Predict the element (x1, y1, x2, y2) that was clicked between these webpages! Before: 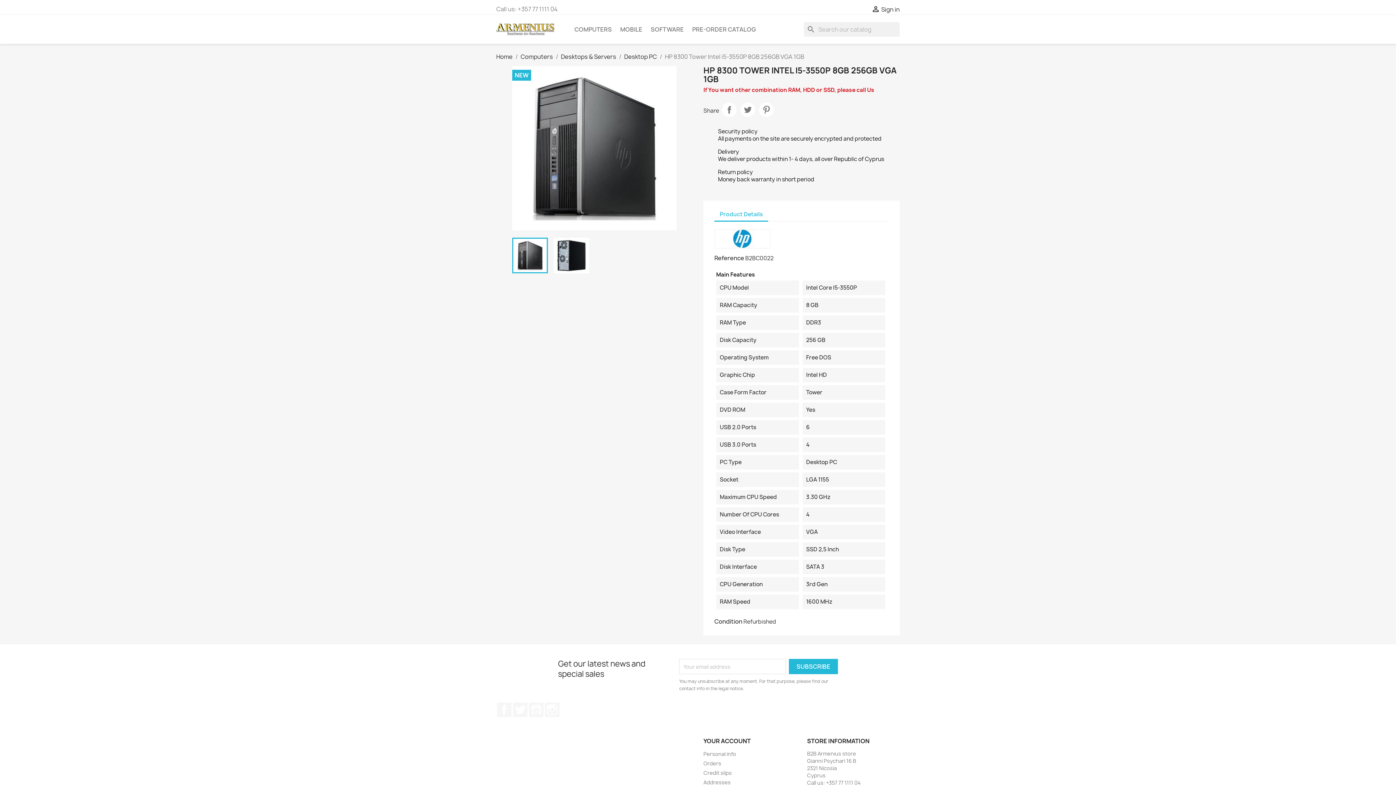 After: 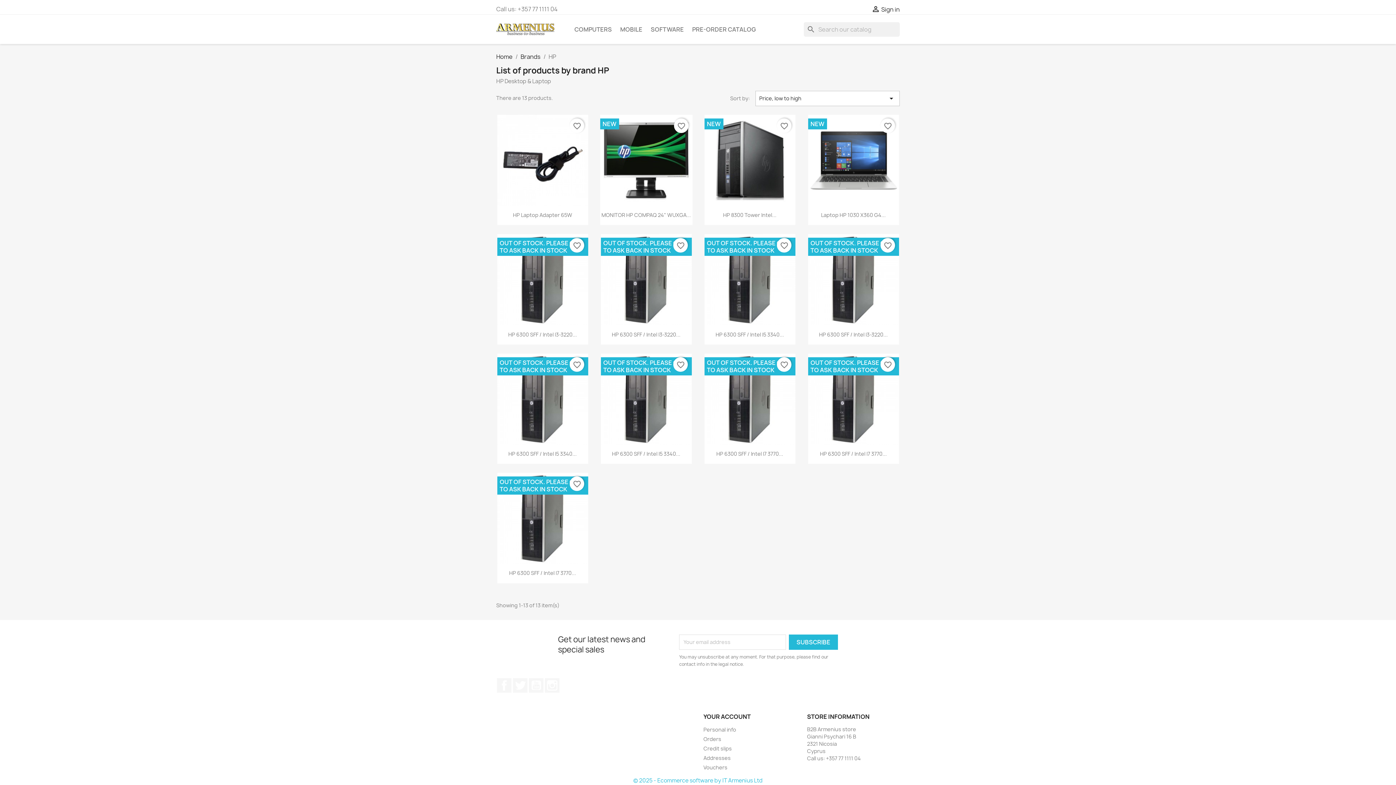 Action: bbox: (714, 237, 770, 245)